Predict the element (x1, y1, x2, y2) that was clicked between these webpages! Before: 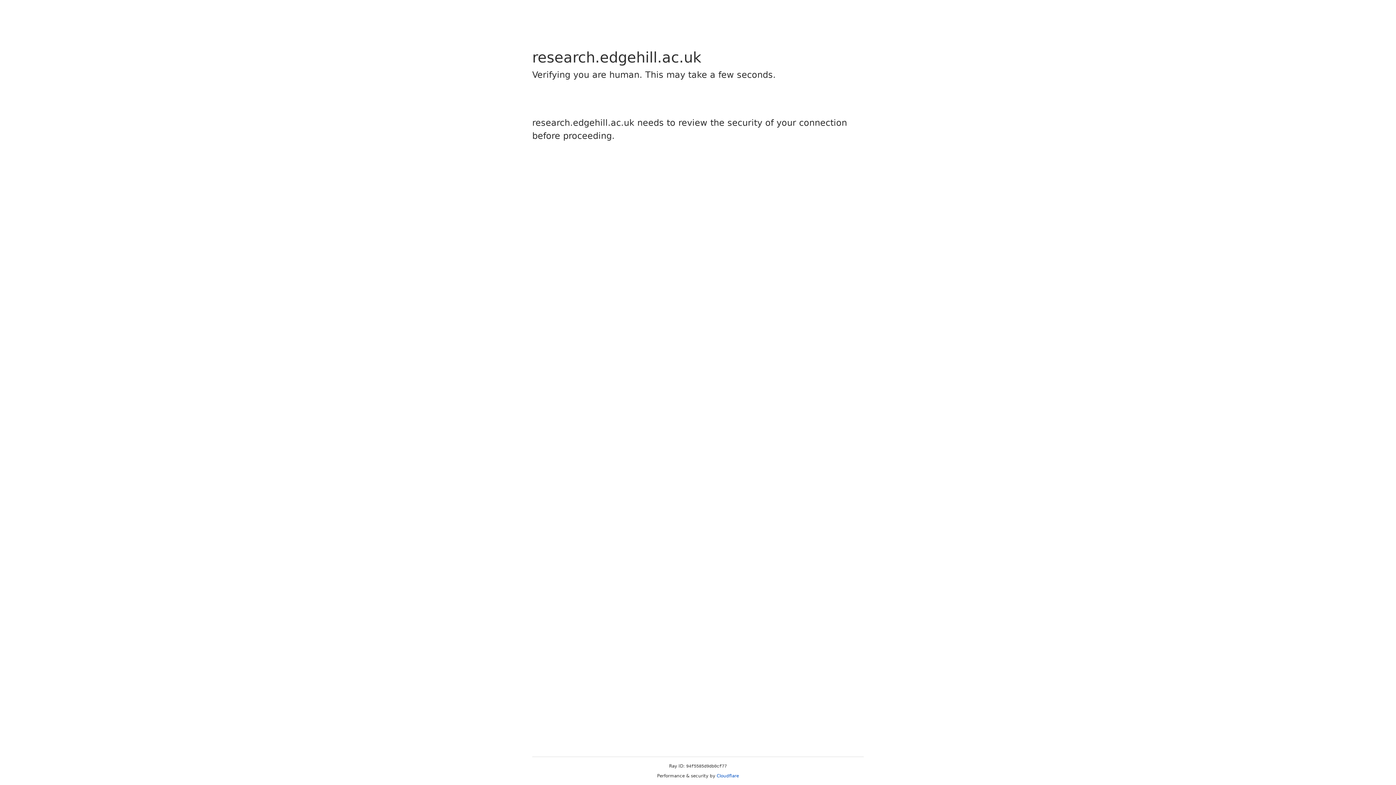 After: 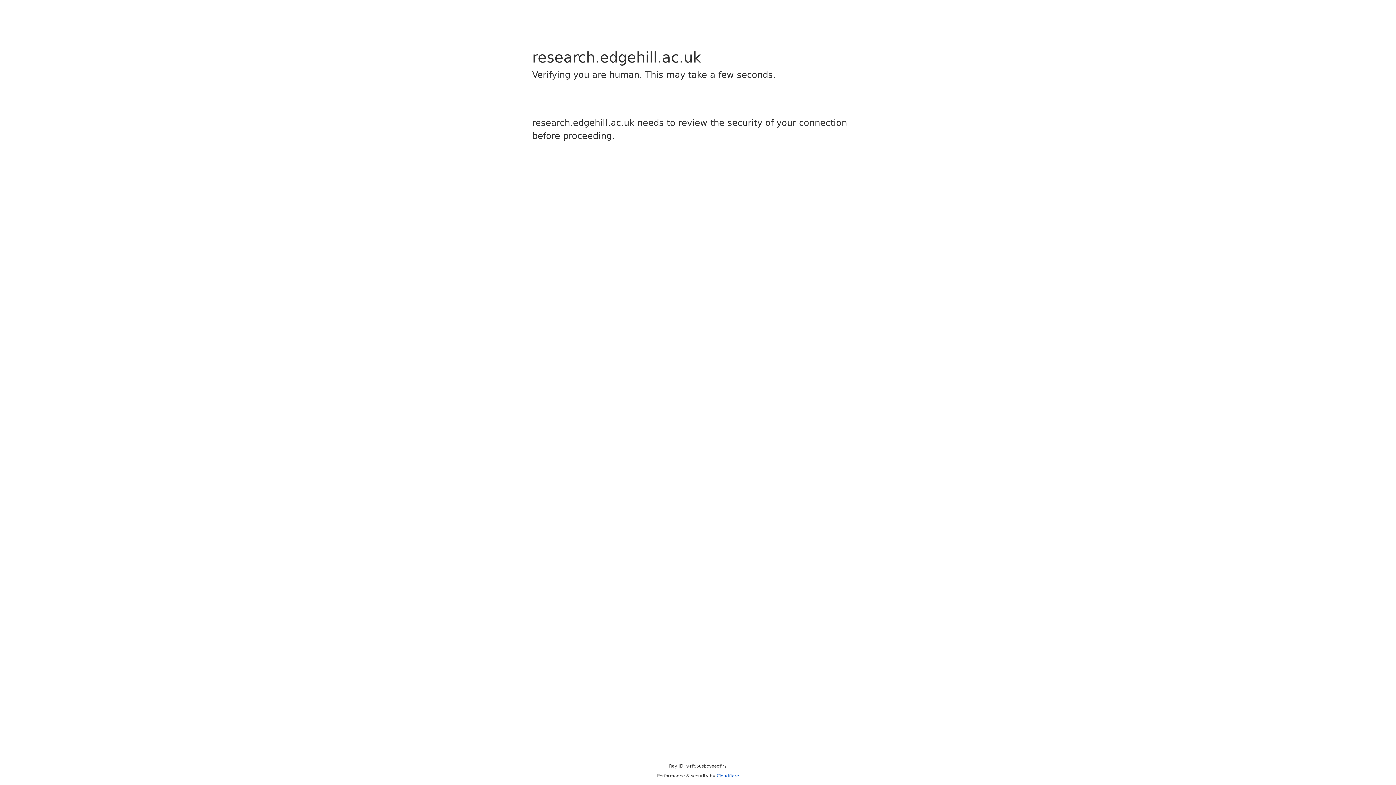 Action: bbox: (716, 773, 739, 778) label: Cloudflare